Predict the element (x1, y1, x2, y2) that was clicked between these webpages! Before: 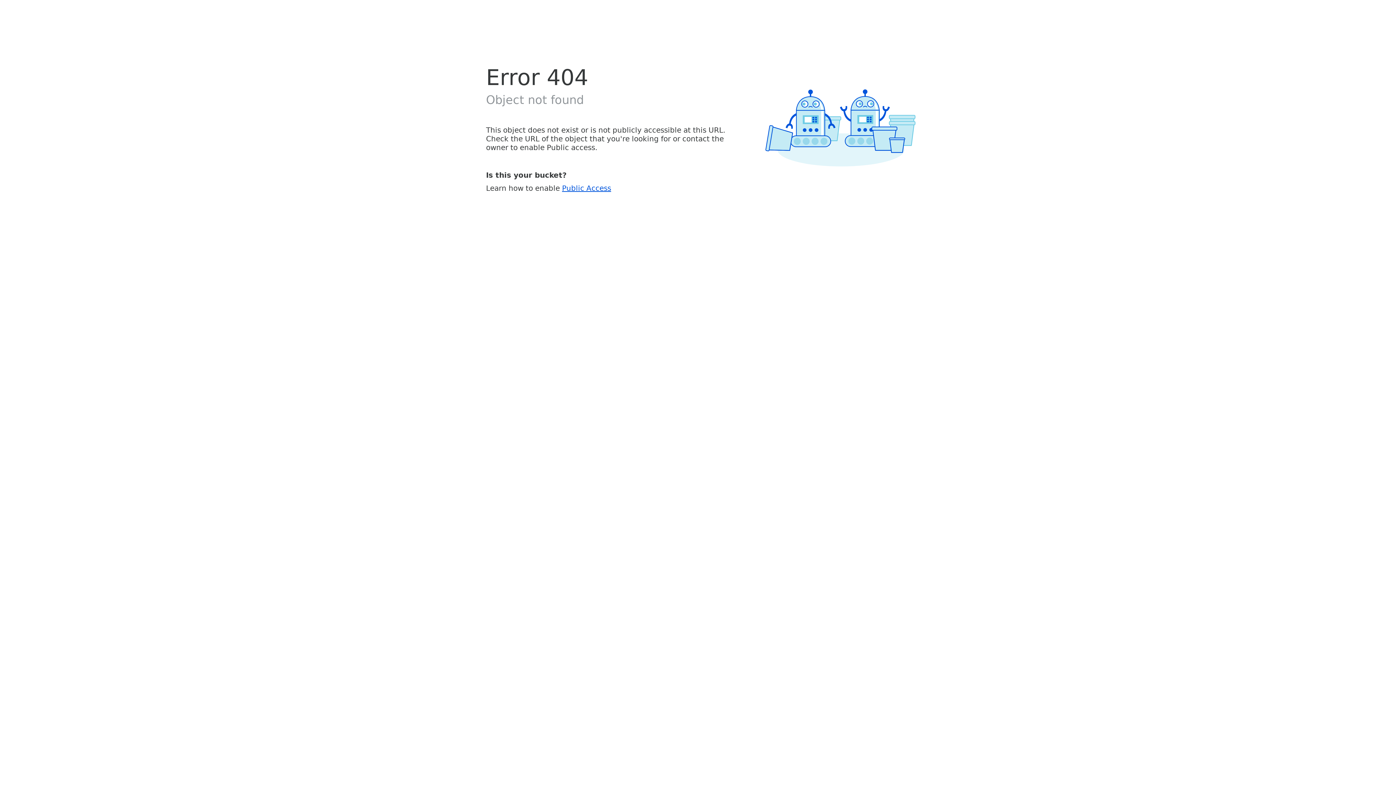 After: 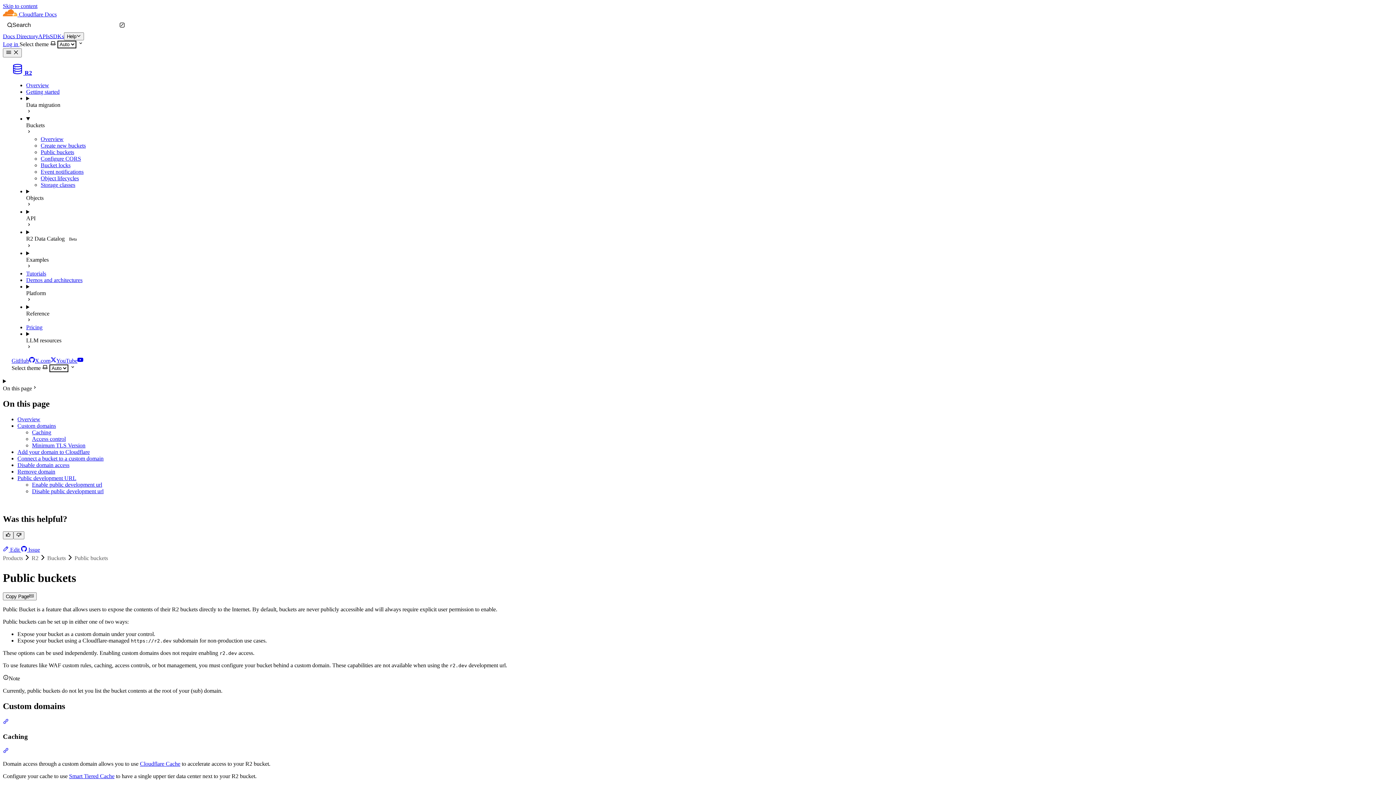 Action: label: Public Access bbox: (562, 183, 611, 192)